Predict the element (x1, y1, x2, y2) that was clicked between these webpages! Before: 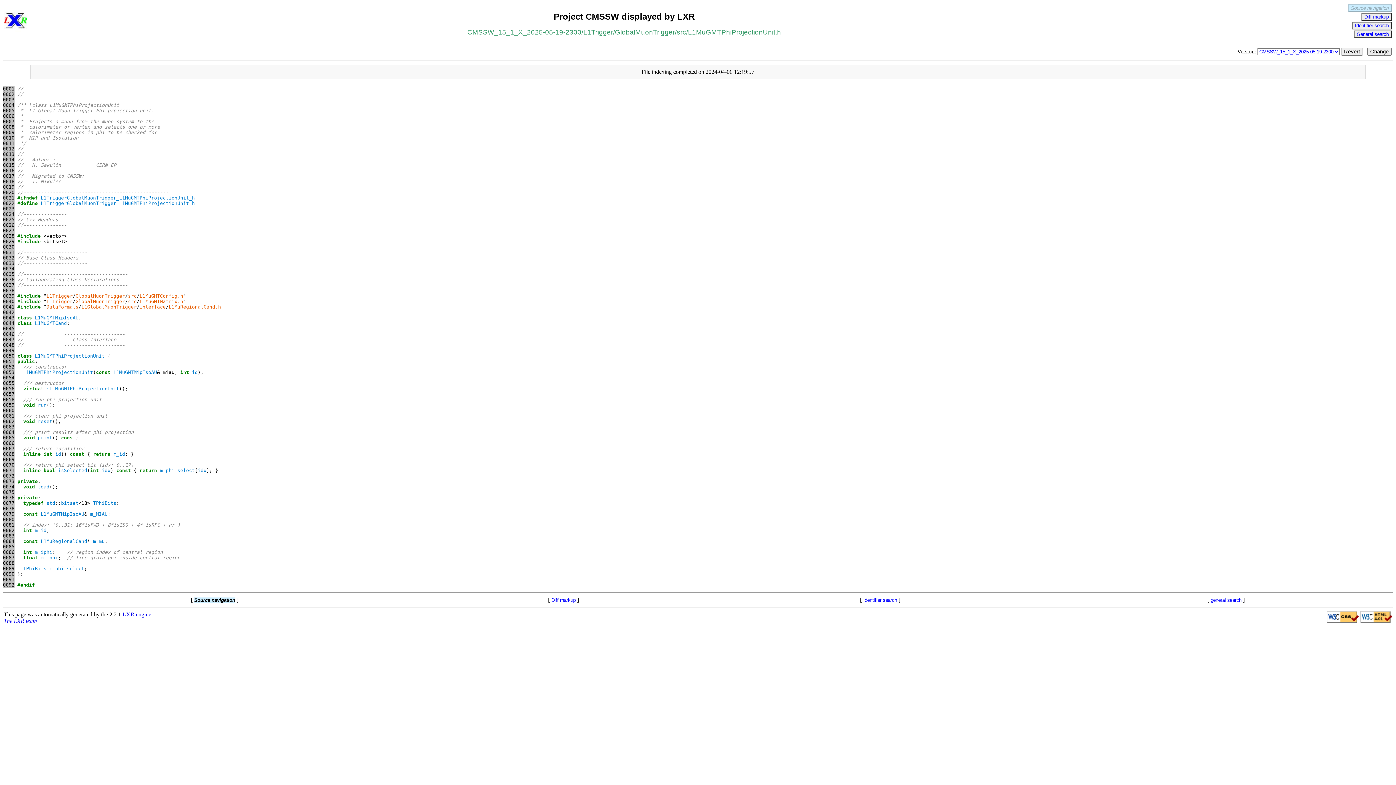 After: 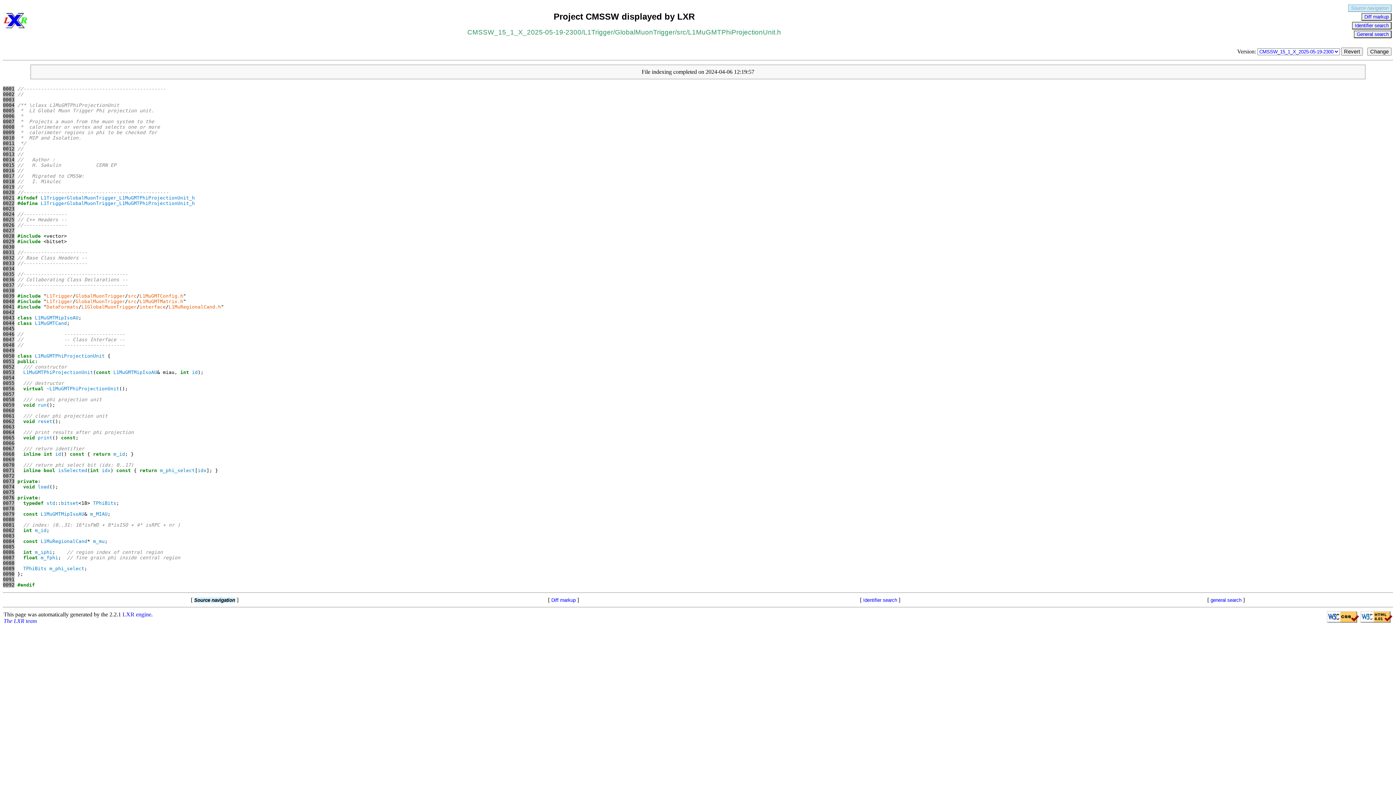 Action: label: 0089 bbox: (2, 566, 14, 571)